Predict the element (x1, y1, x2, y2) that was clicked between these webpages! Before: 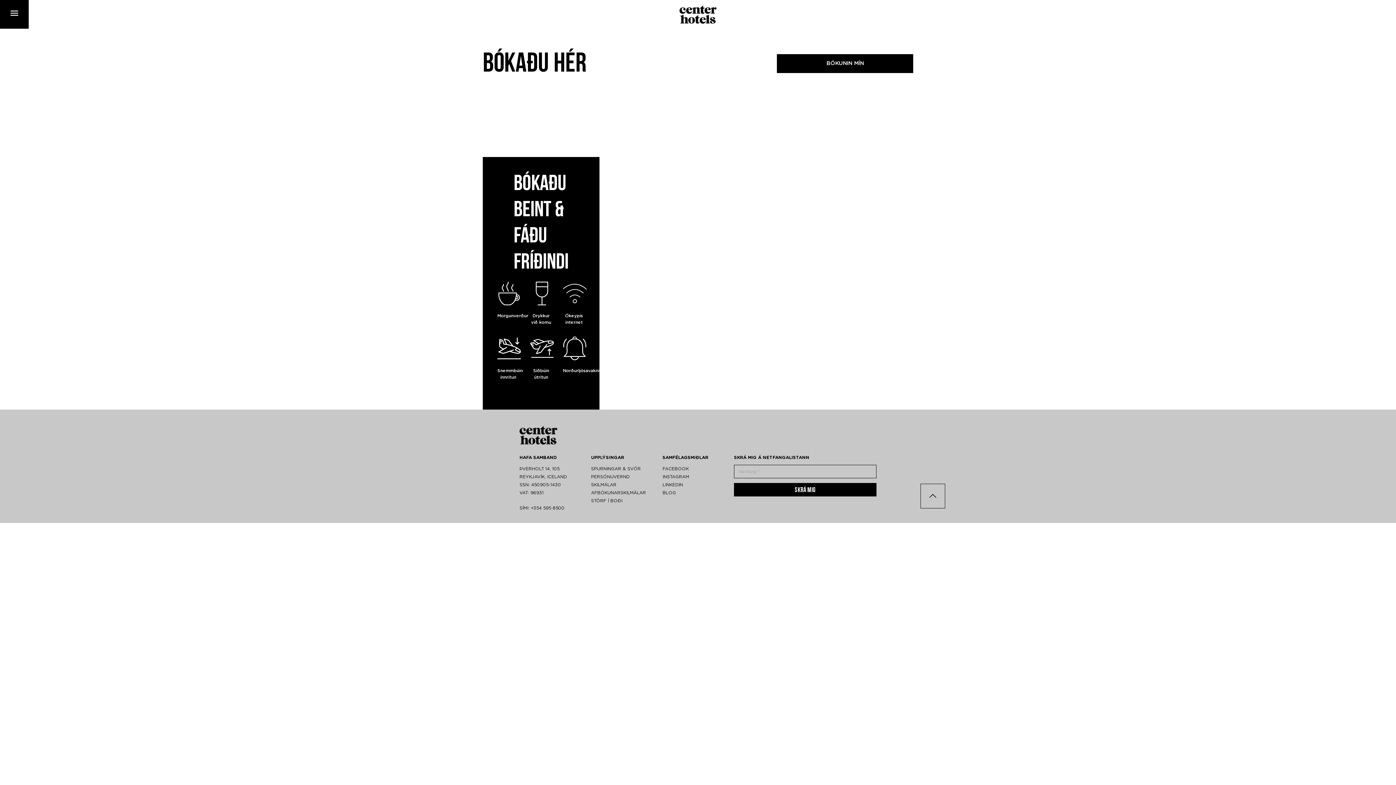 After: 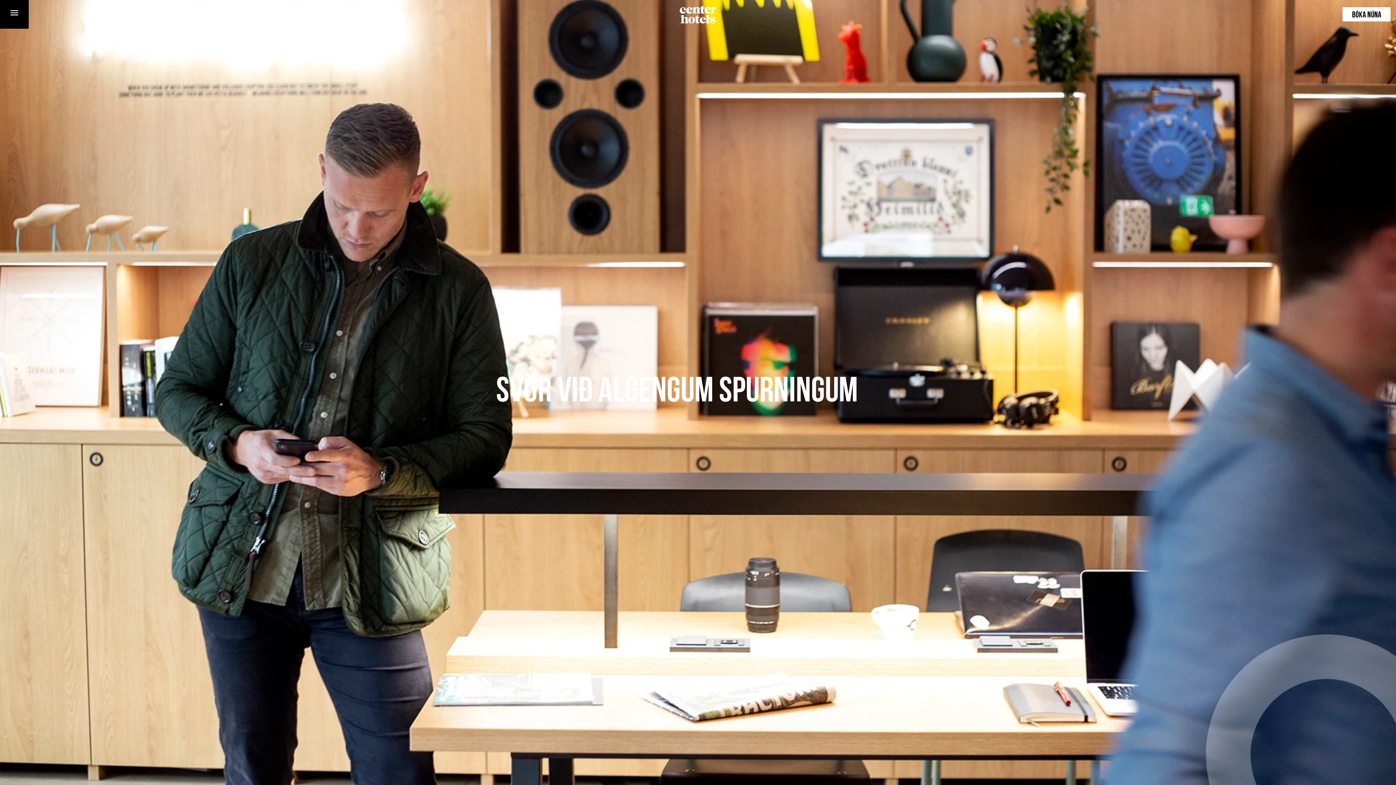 Action: label: SPURNINGAR & SVÖR bbox: (591, 466, 641, 471)